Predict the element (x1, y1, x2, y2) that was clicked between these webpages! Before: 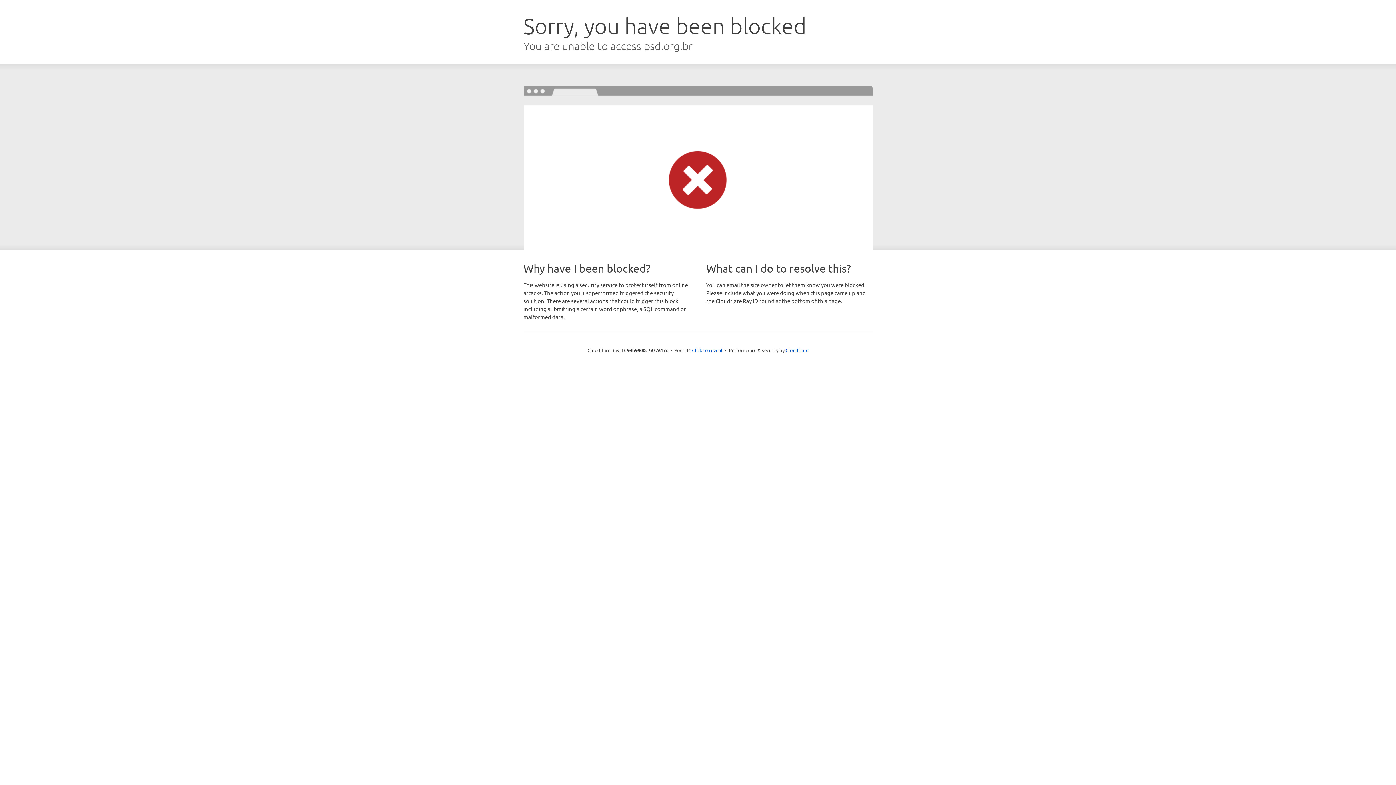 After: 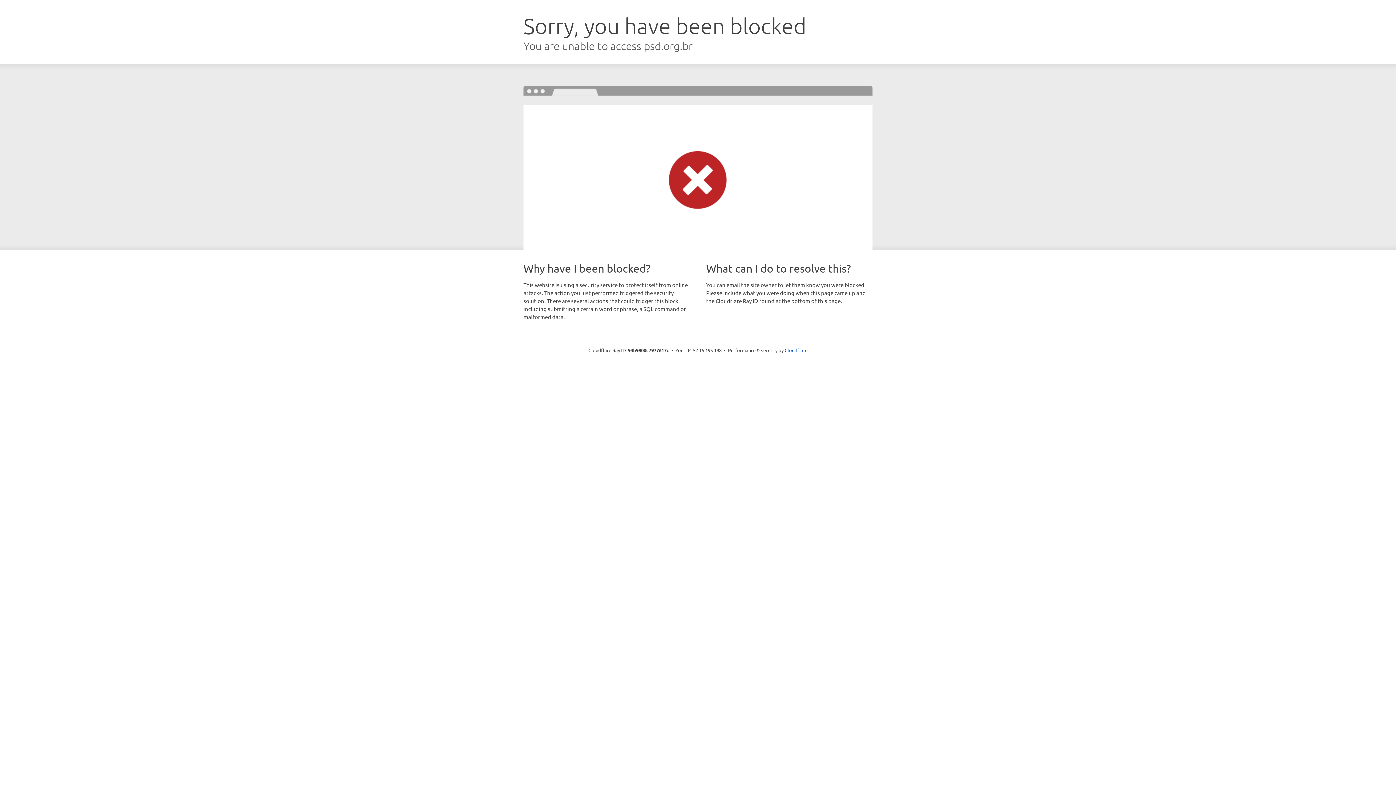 Action: label: Click to reveal bbox: (692, 346, 722, 353)